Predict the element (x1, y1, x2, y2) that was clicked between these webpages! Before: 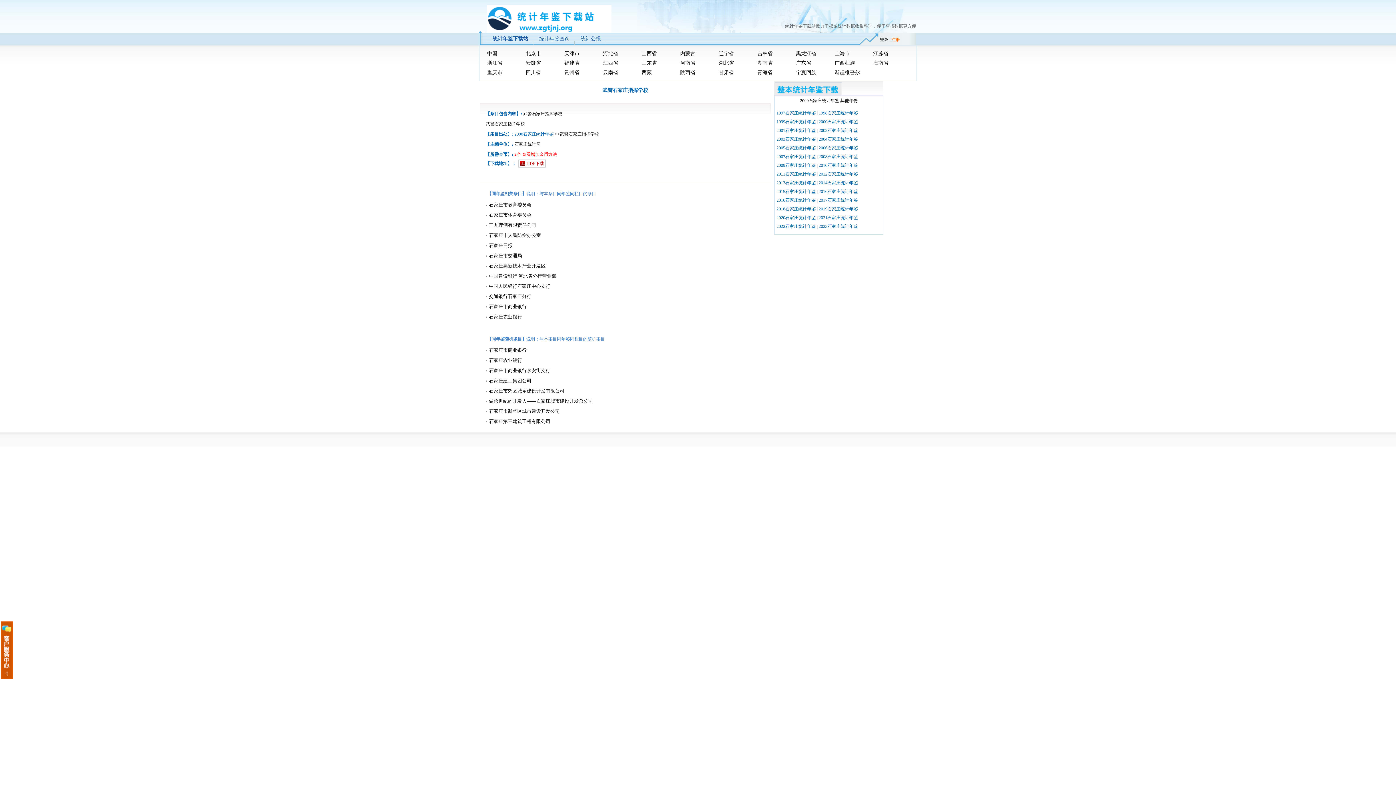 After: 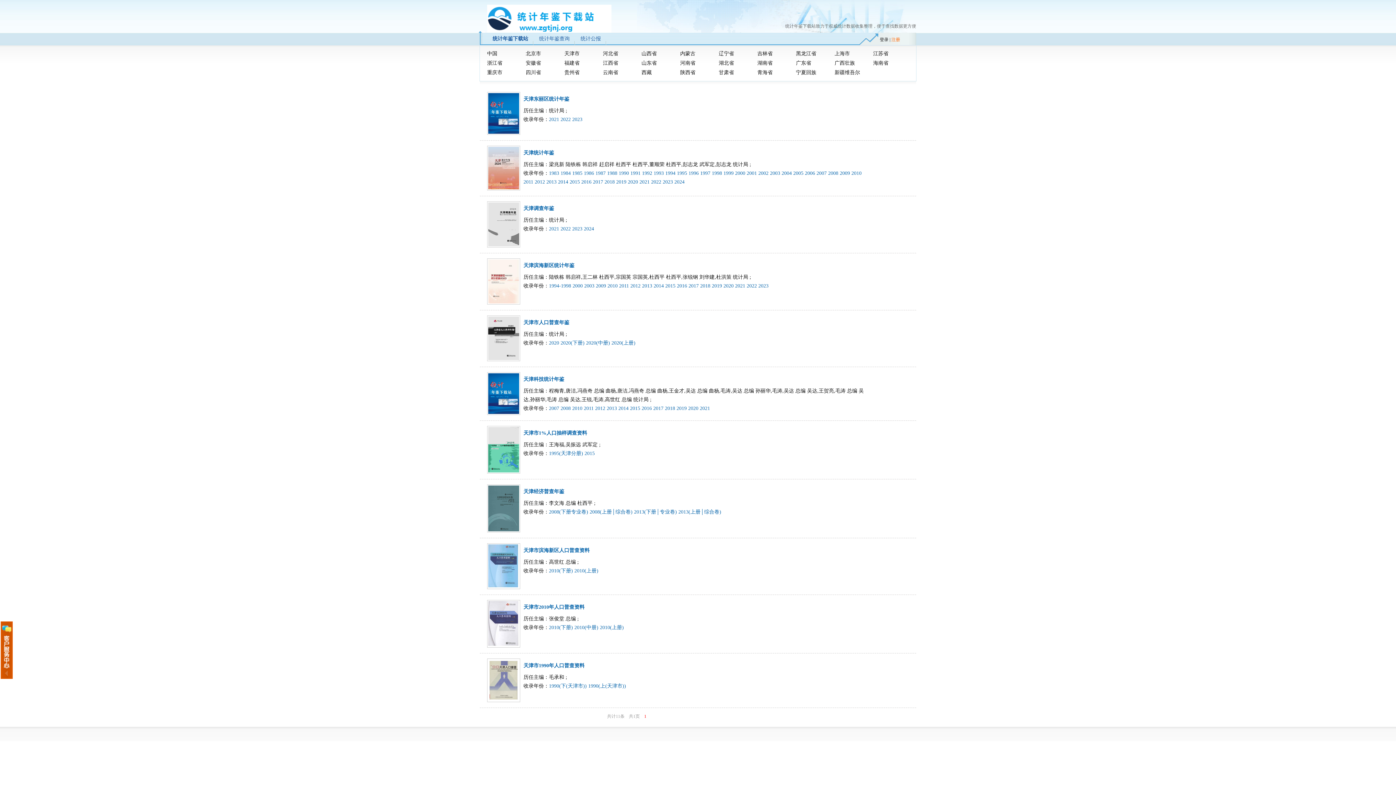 Action: bbox: (564, 50, 579, 56) label: 天津市